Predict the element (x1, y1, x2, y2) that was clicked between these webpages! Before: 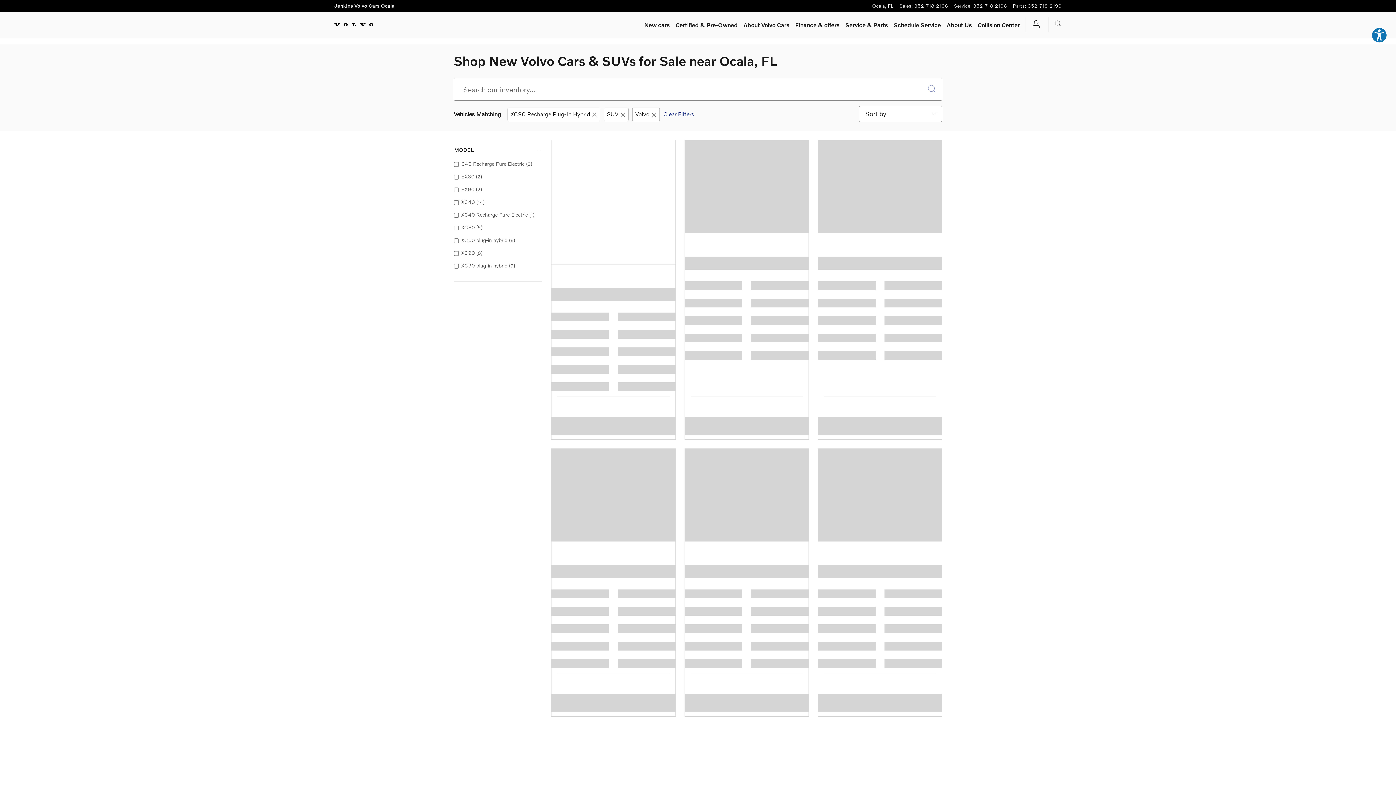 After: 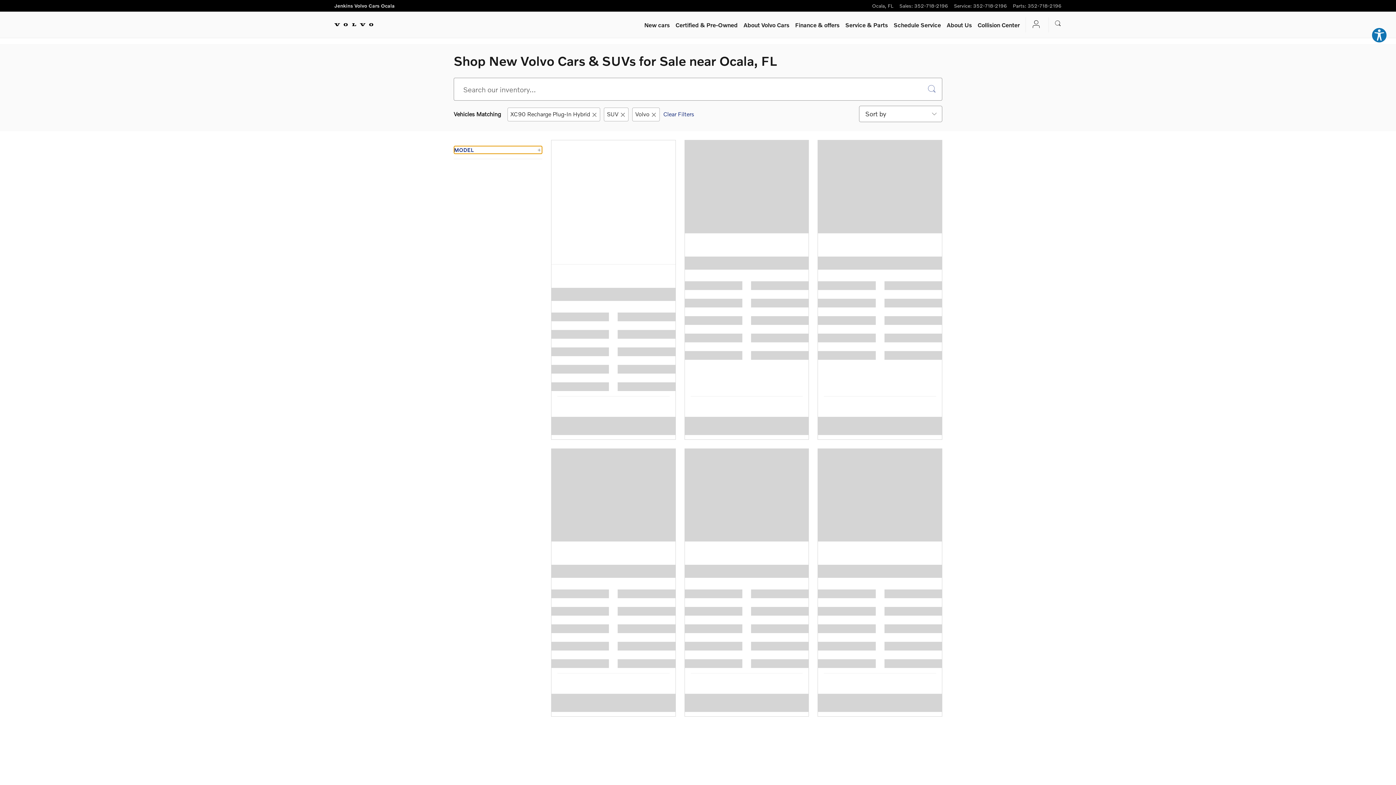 Action: label: MODEL bbox: (454, 146, 542, 153)